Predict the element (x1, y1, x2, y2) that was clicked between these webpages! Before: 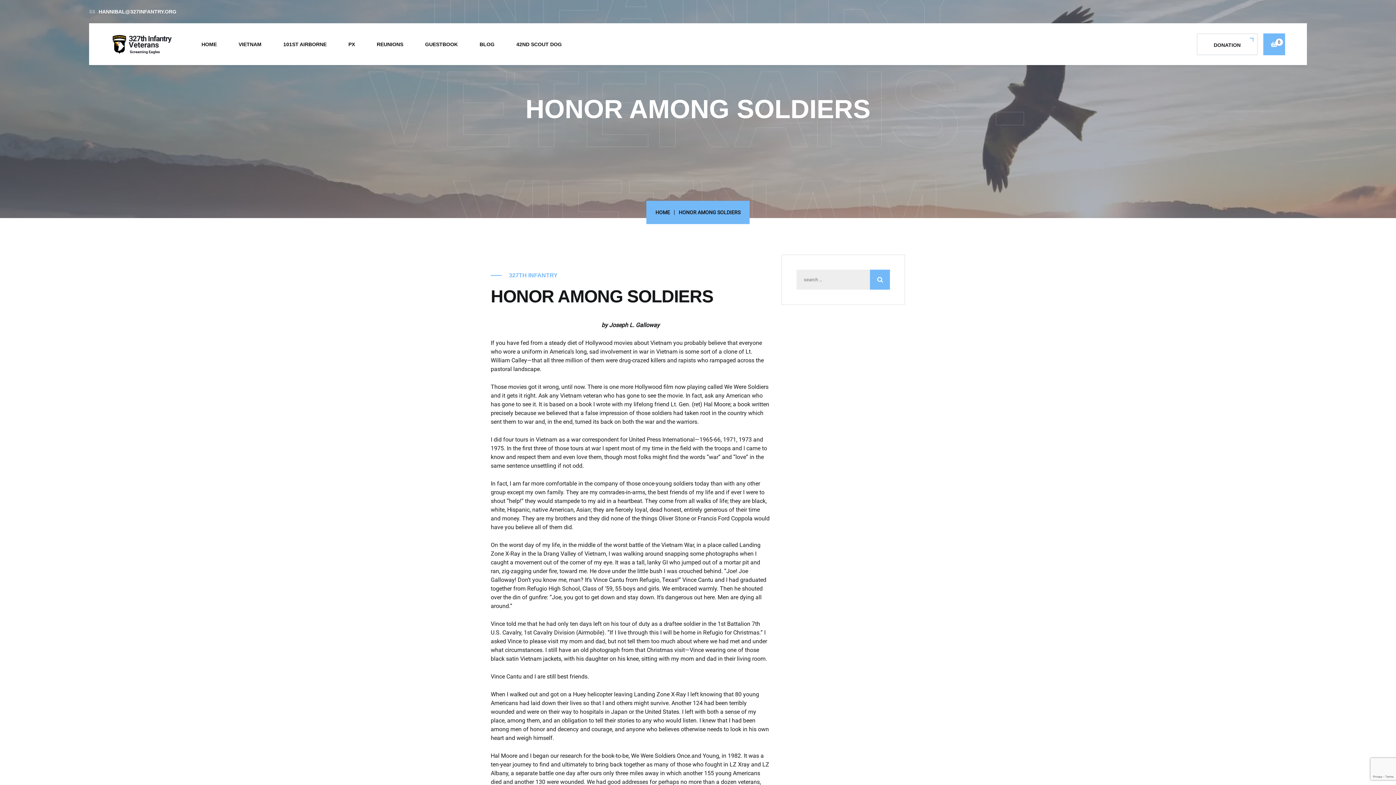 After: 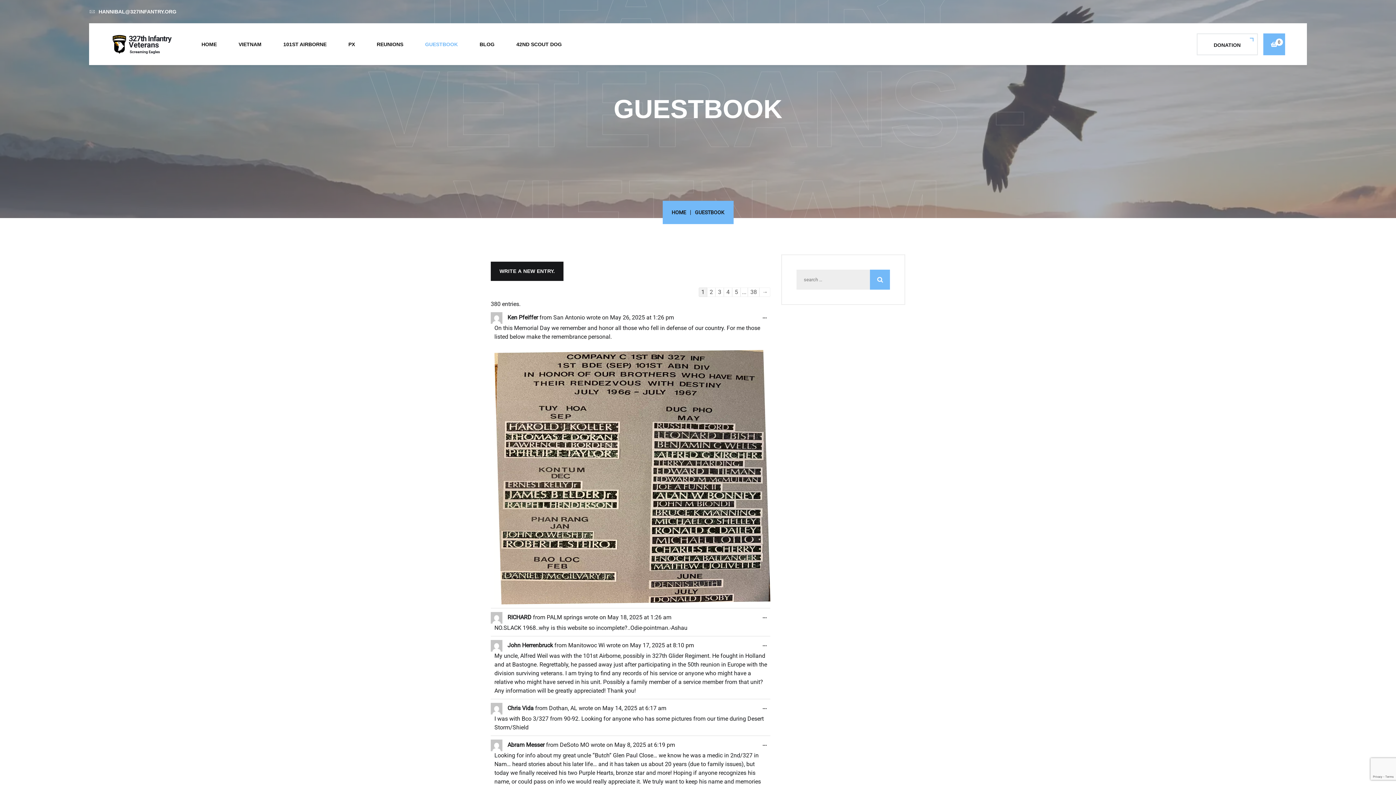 Action: label: GUESTBOOK bbox: (419, 23, 463, 65)